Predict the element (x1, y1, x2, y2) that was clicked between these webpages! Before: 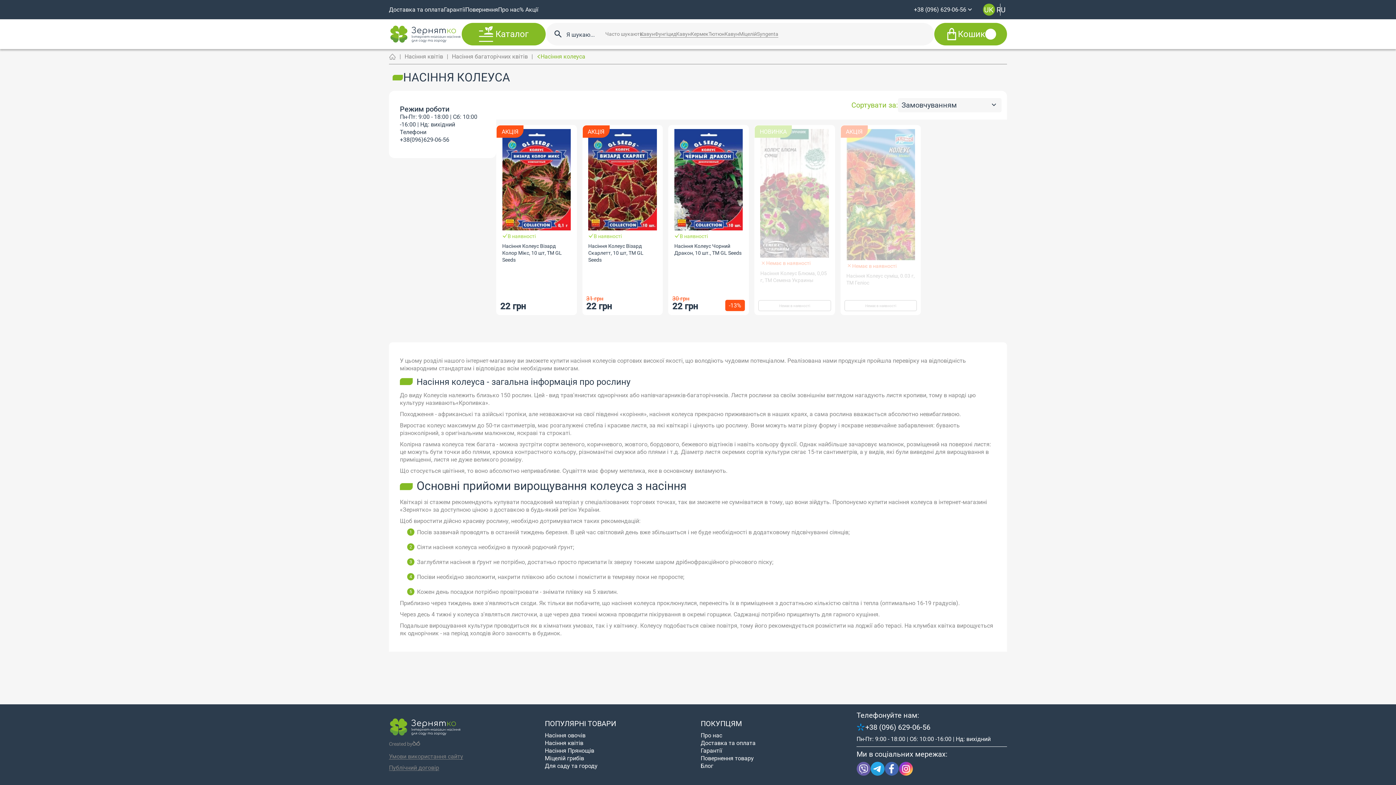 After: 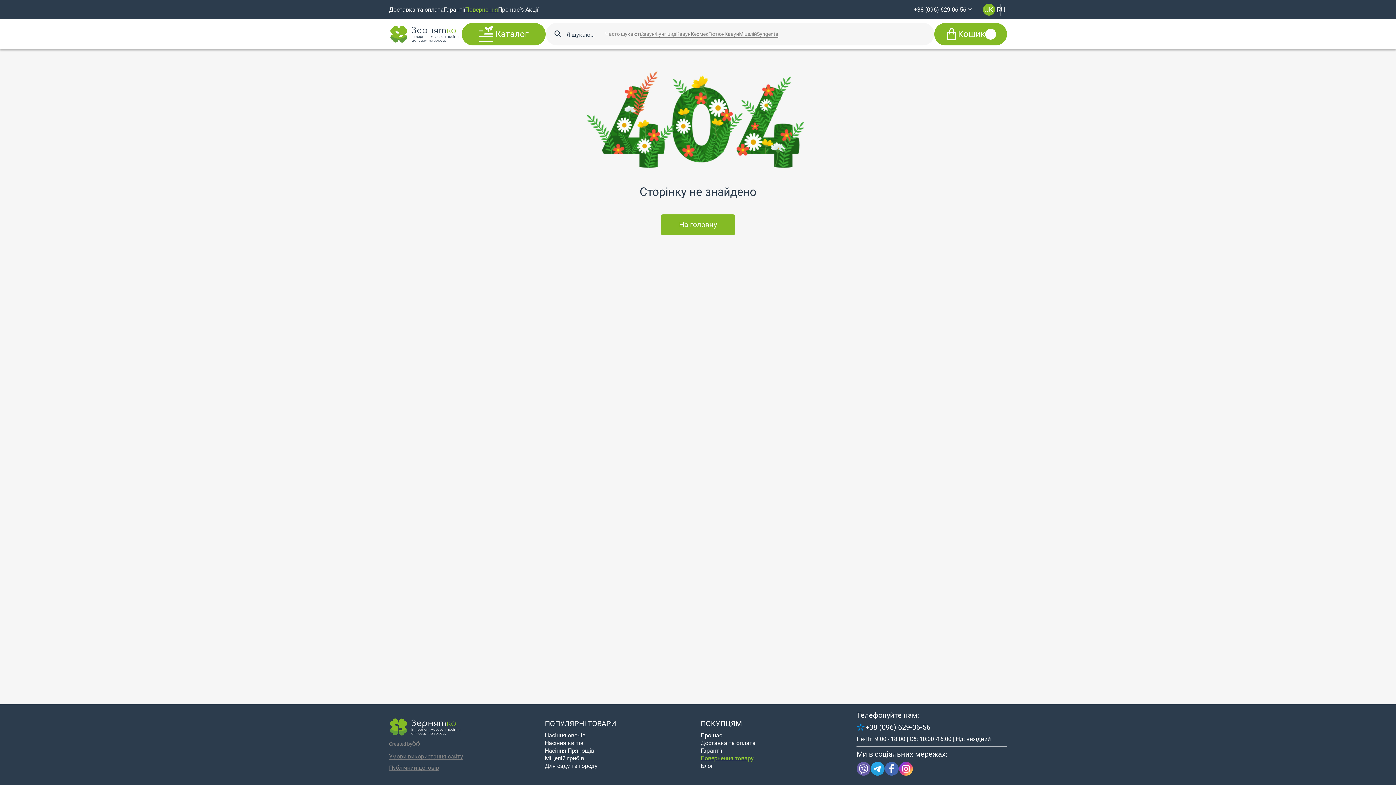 Action: bbox: (700, 754, 754, 762) label: Повернення товару